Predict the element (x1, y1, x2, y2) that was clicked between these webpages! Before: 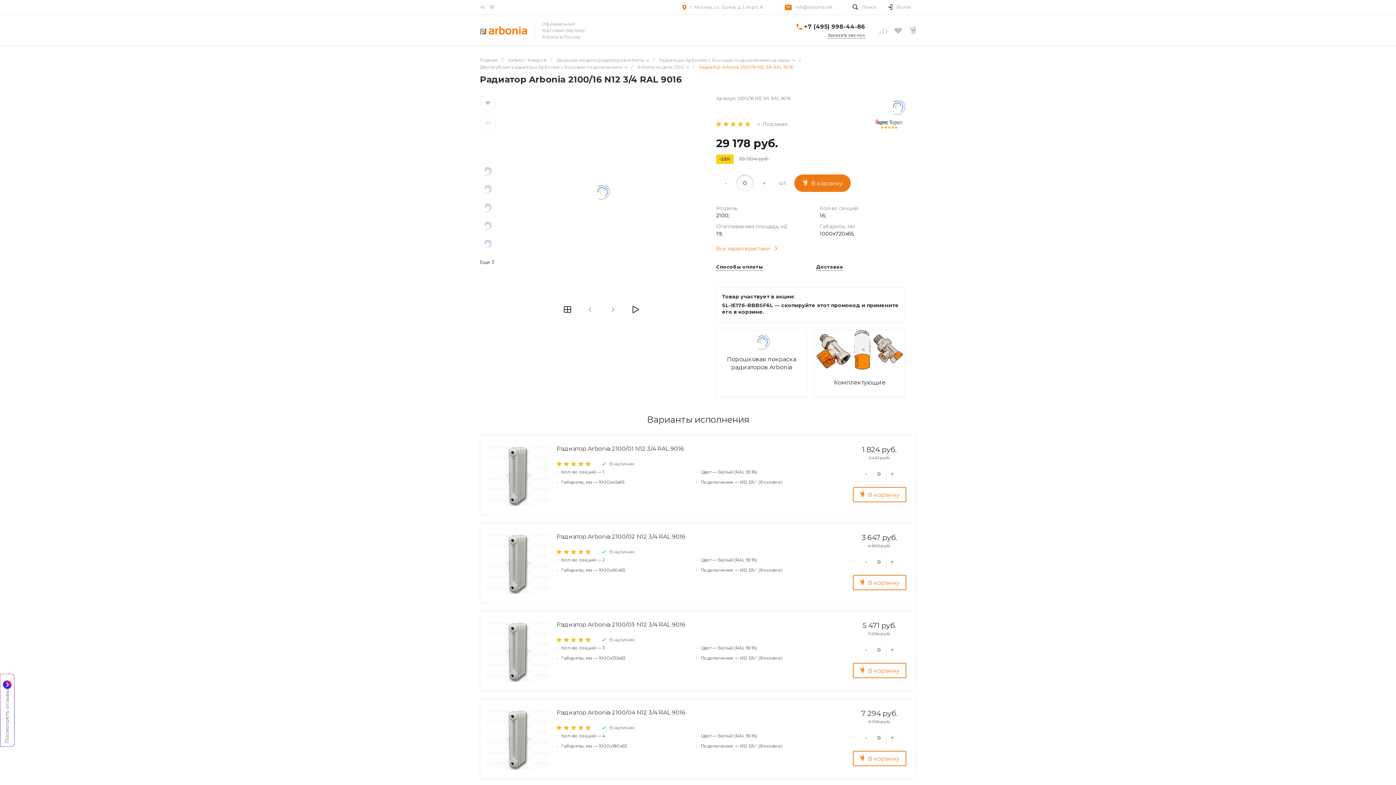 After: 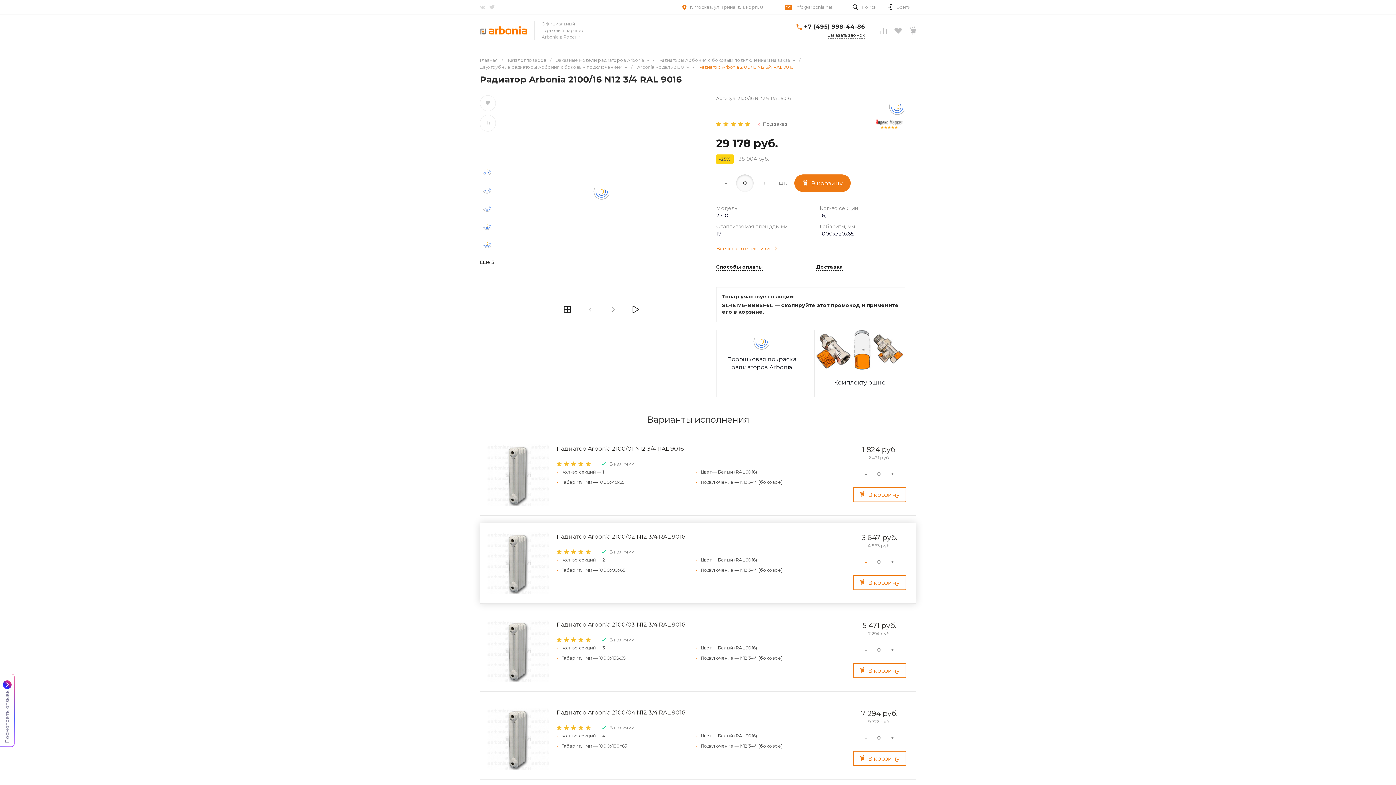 Action: bbox: (861, 556, 872, 567) label: -